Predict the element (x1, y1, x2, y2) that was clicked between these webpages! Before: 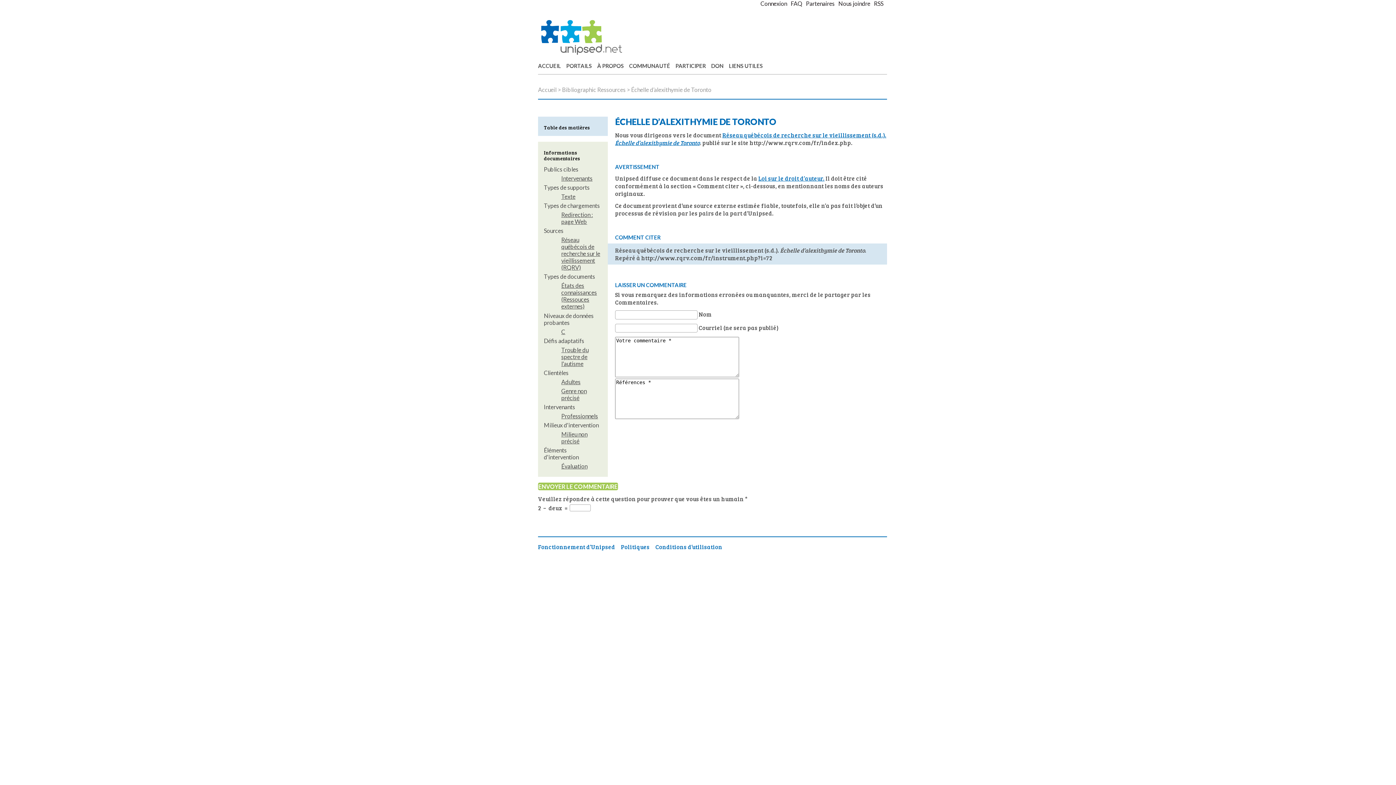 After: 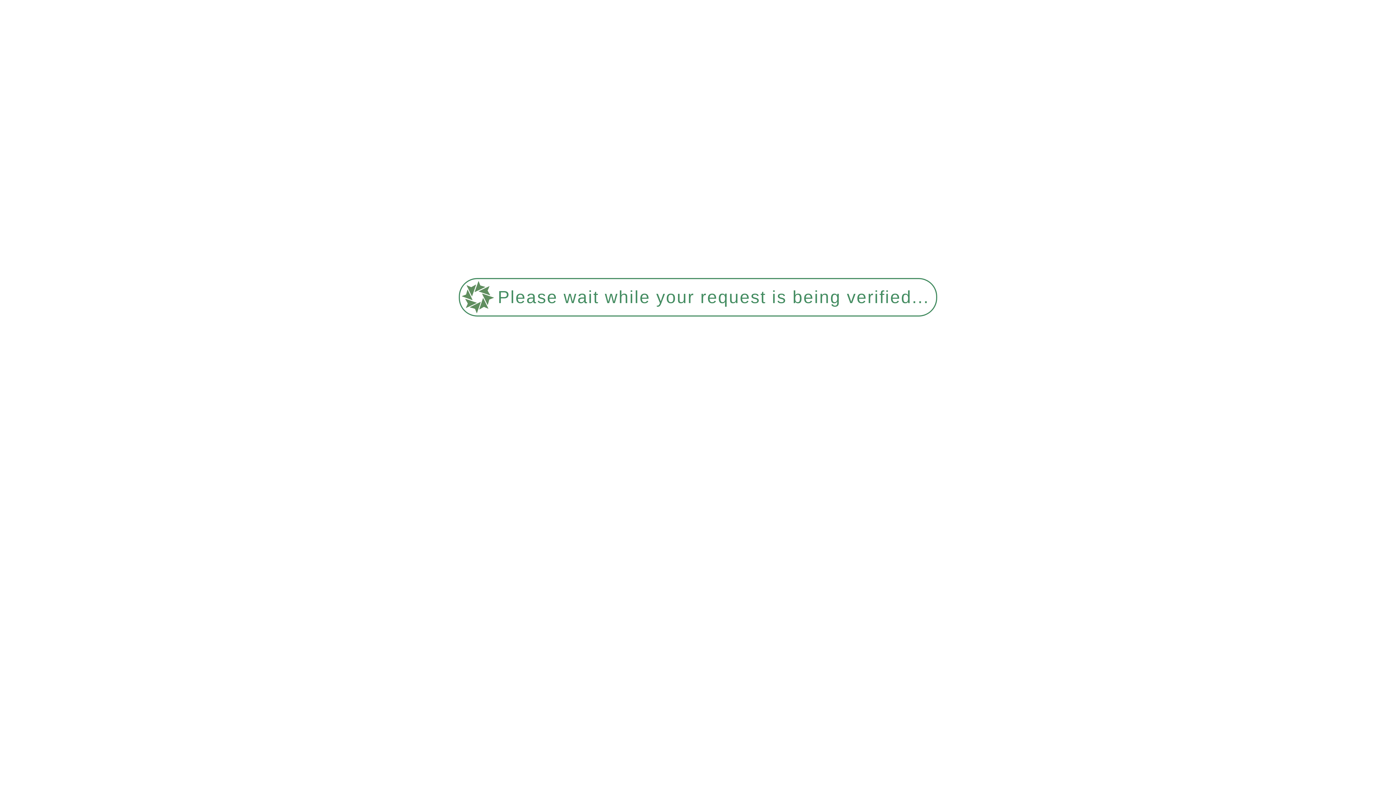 Action: bbox: (760, 0, 787, 6) label: Connexion